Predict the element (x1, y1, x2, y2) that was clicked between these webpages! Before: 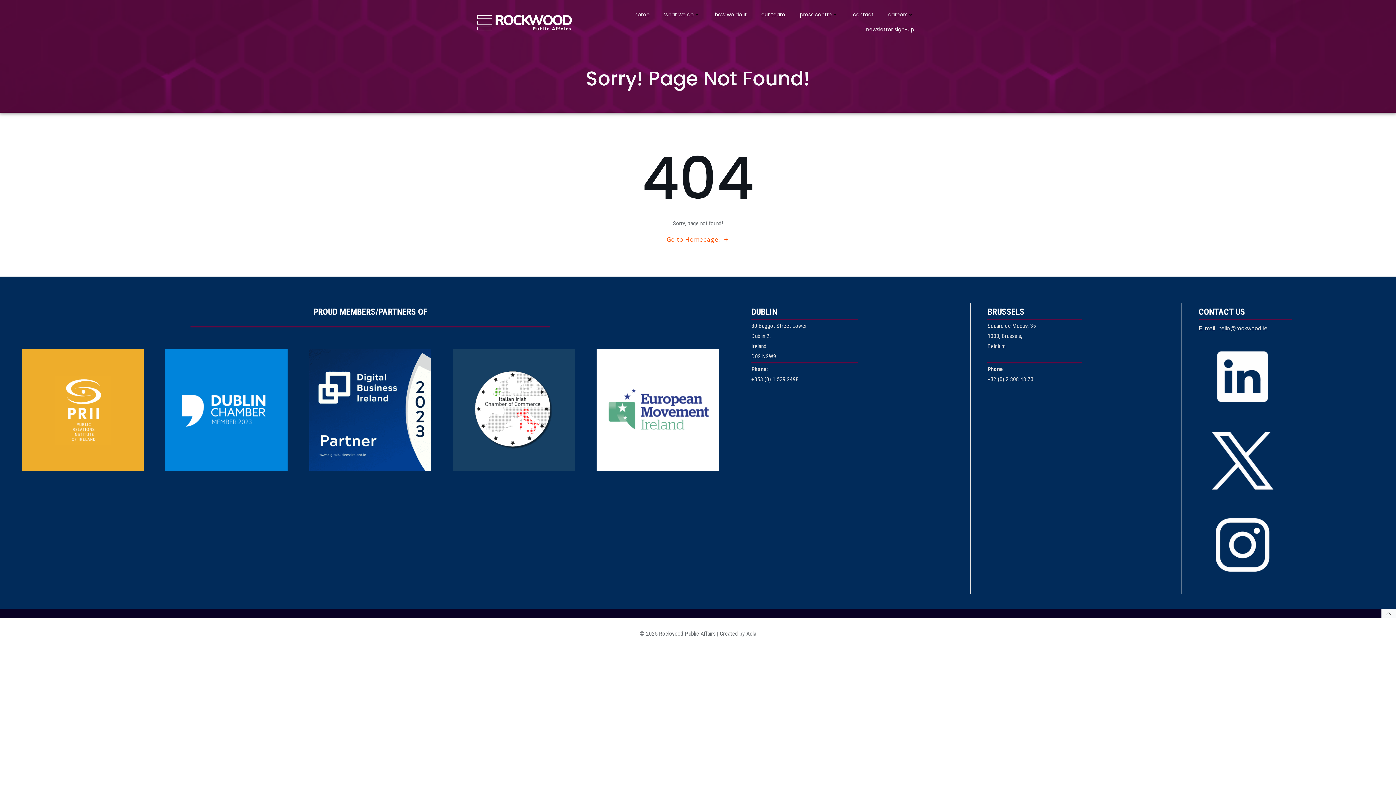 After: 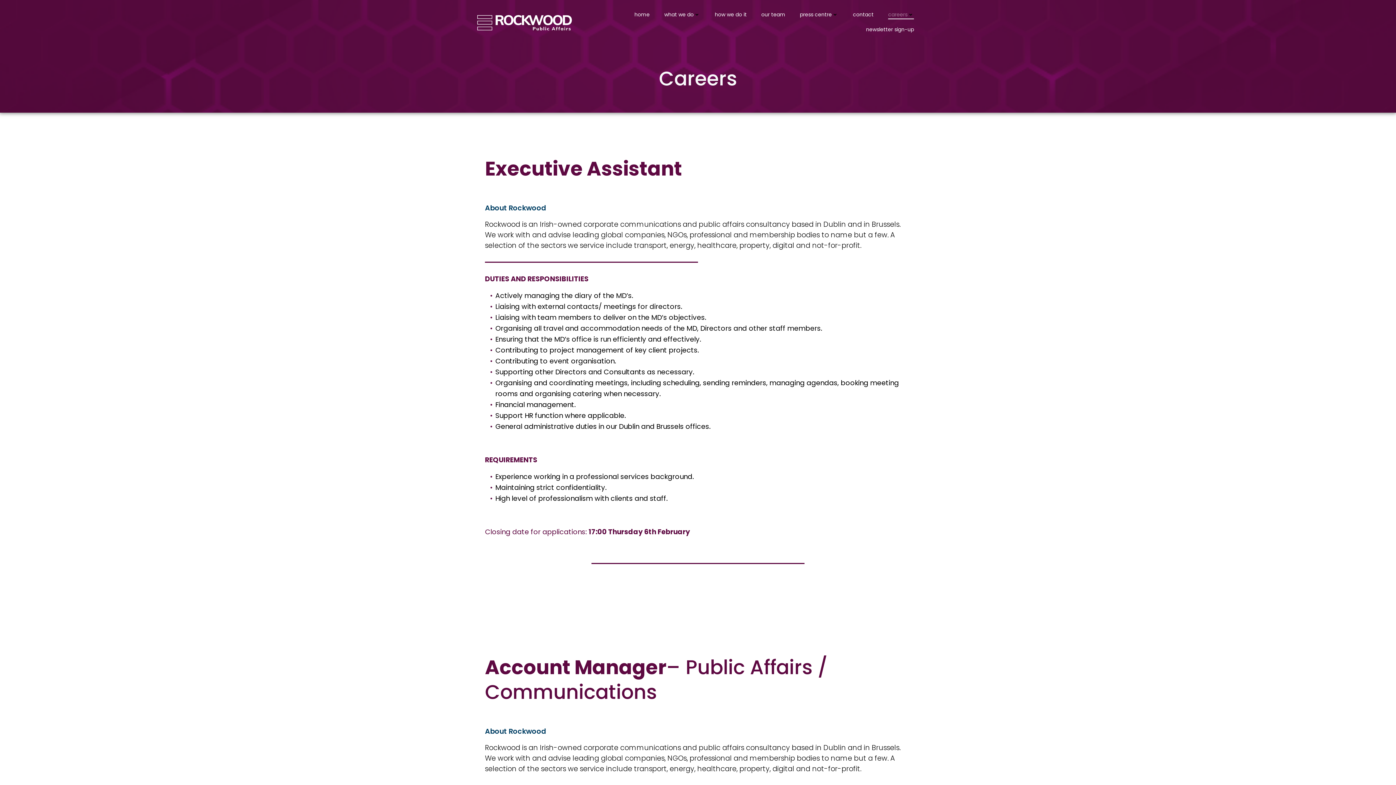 Action: bbox: (888, 10, 914, 18) label: careers